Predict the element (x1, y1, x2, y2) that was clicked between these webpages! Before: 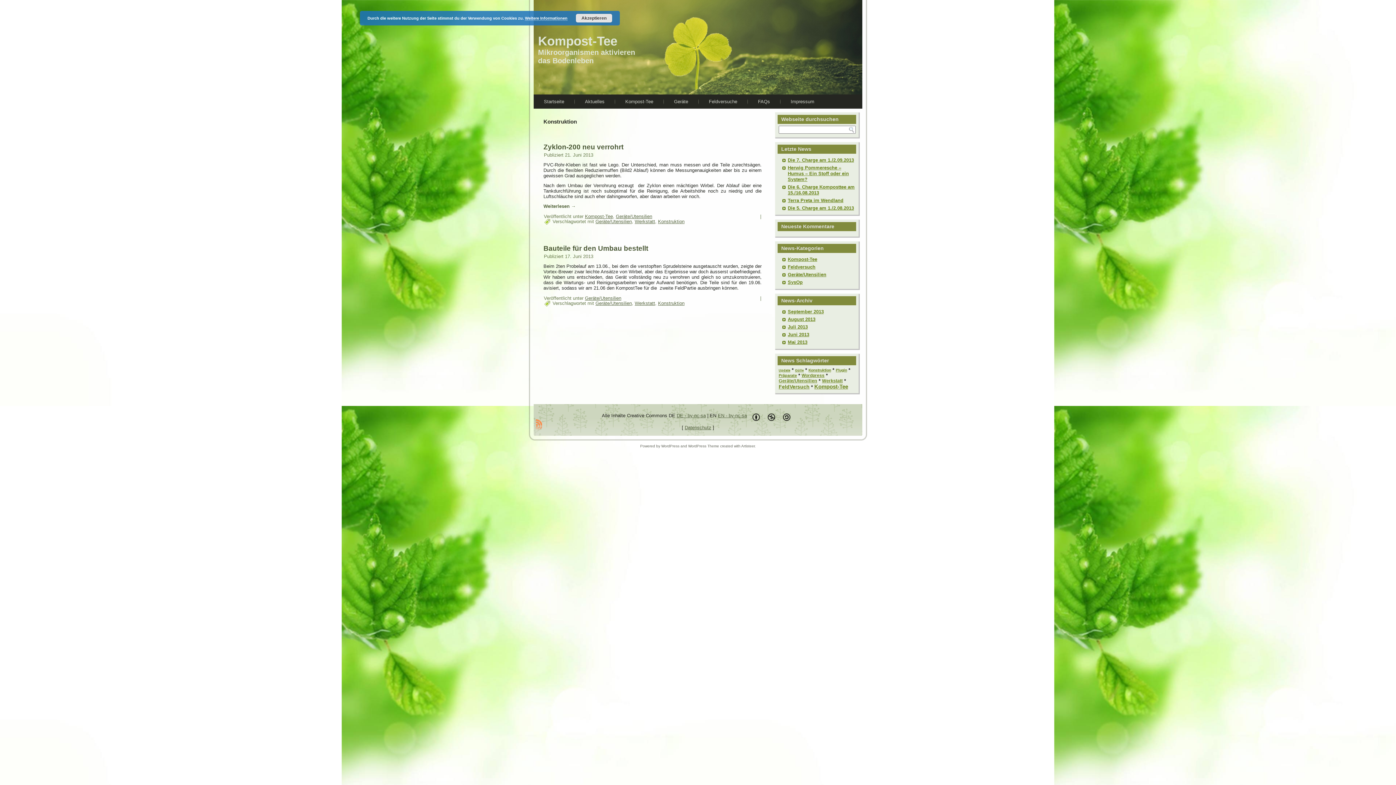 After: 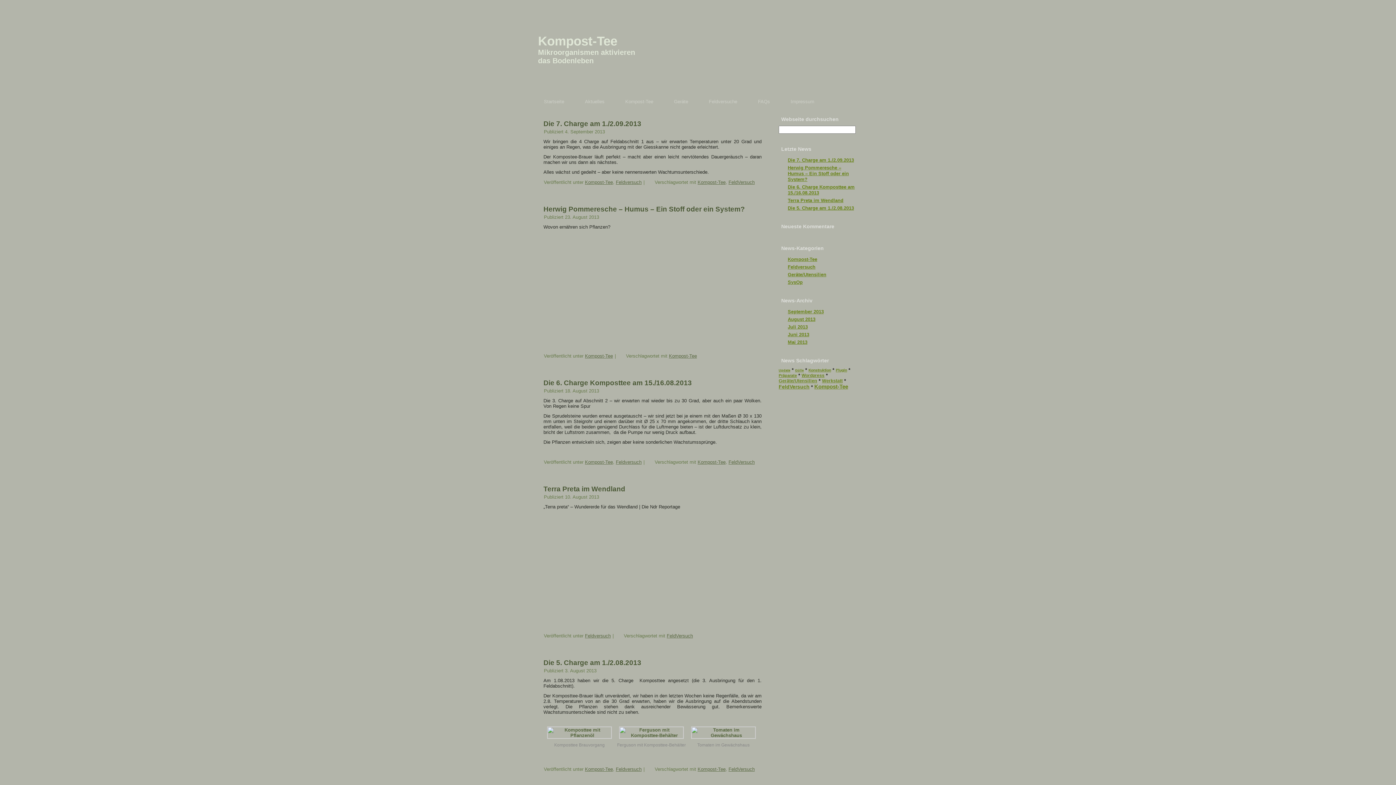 Action: bbox: (574, 94, 614, 108) label: Aktuelles